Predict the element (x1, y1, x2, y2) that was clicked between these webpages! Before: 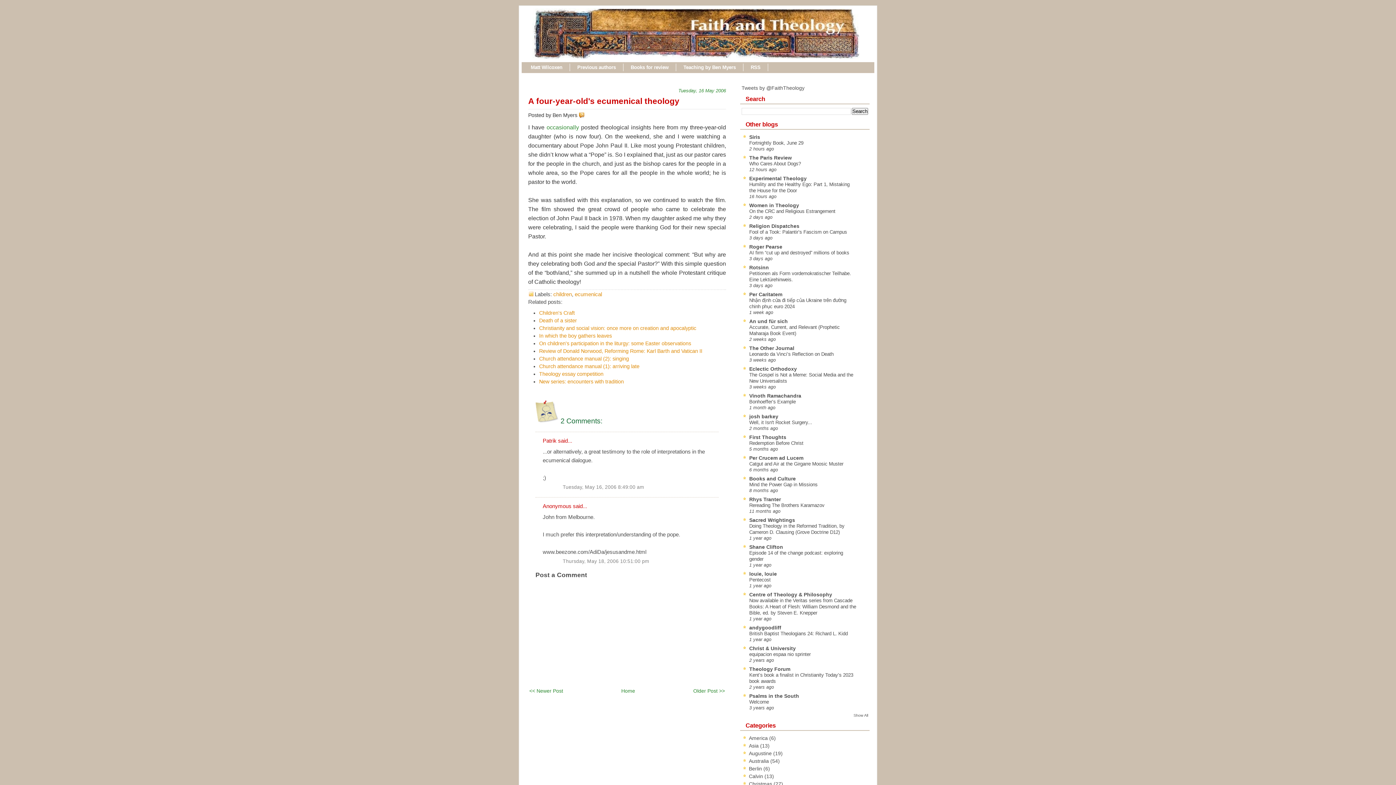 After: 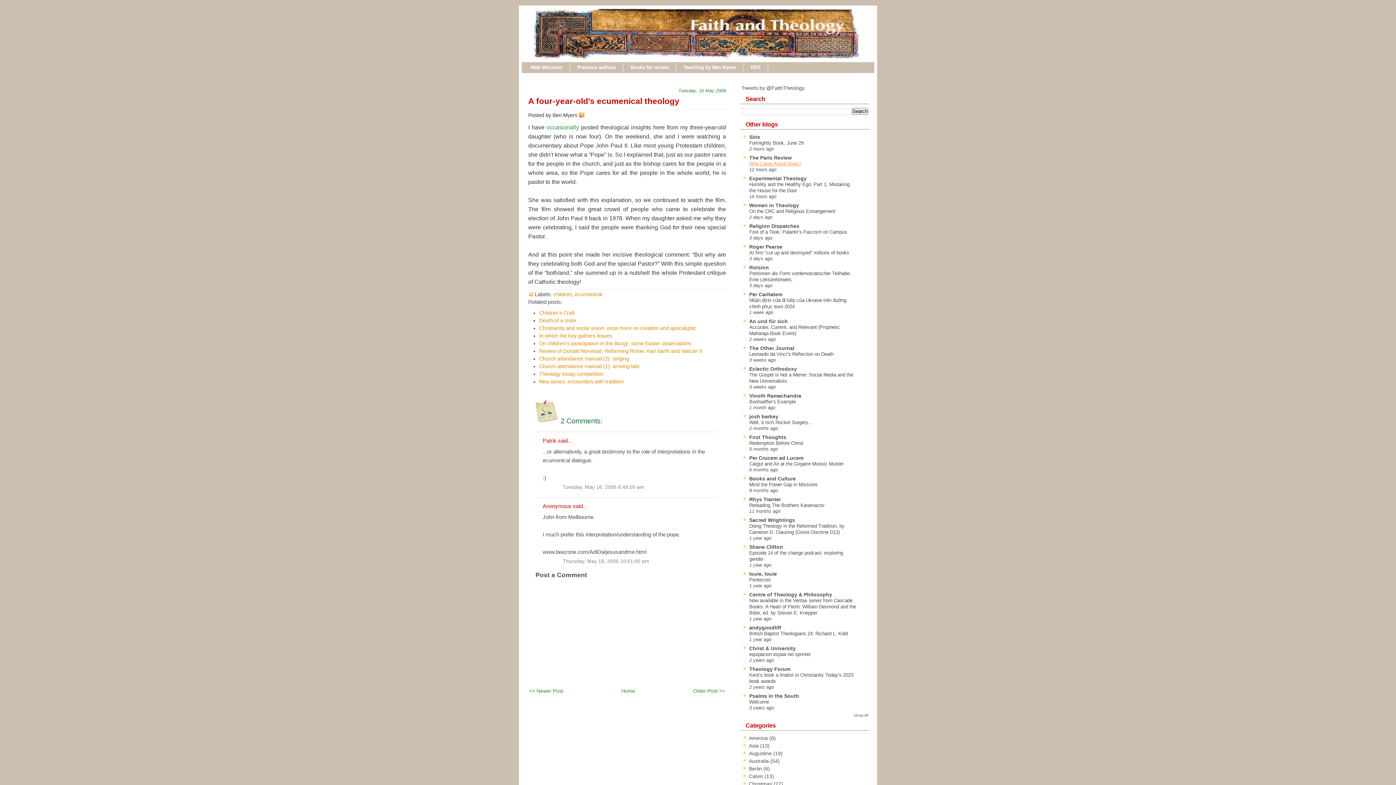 Action: bbox: (749, 160, 801, 166) label: Who Cares About Dogs?